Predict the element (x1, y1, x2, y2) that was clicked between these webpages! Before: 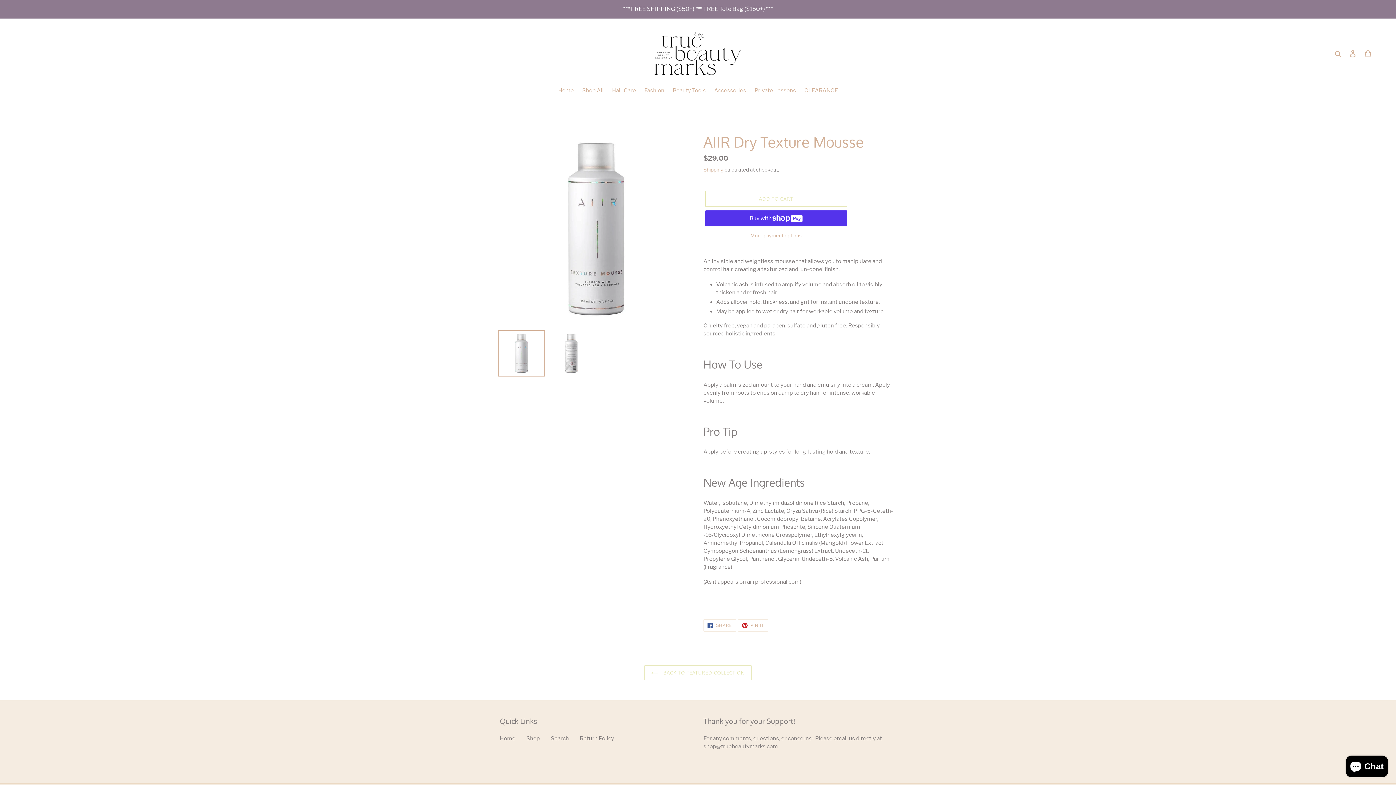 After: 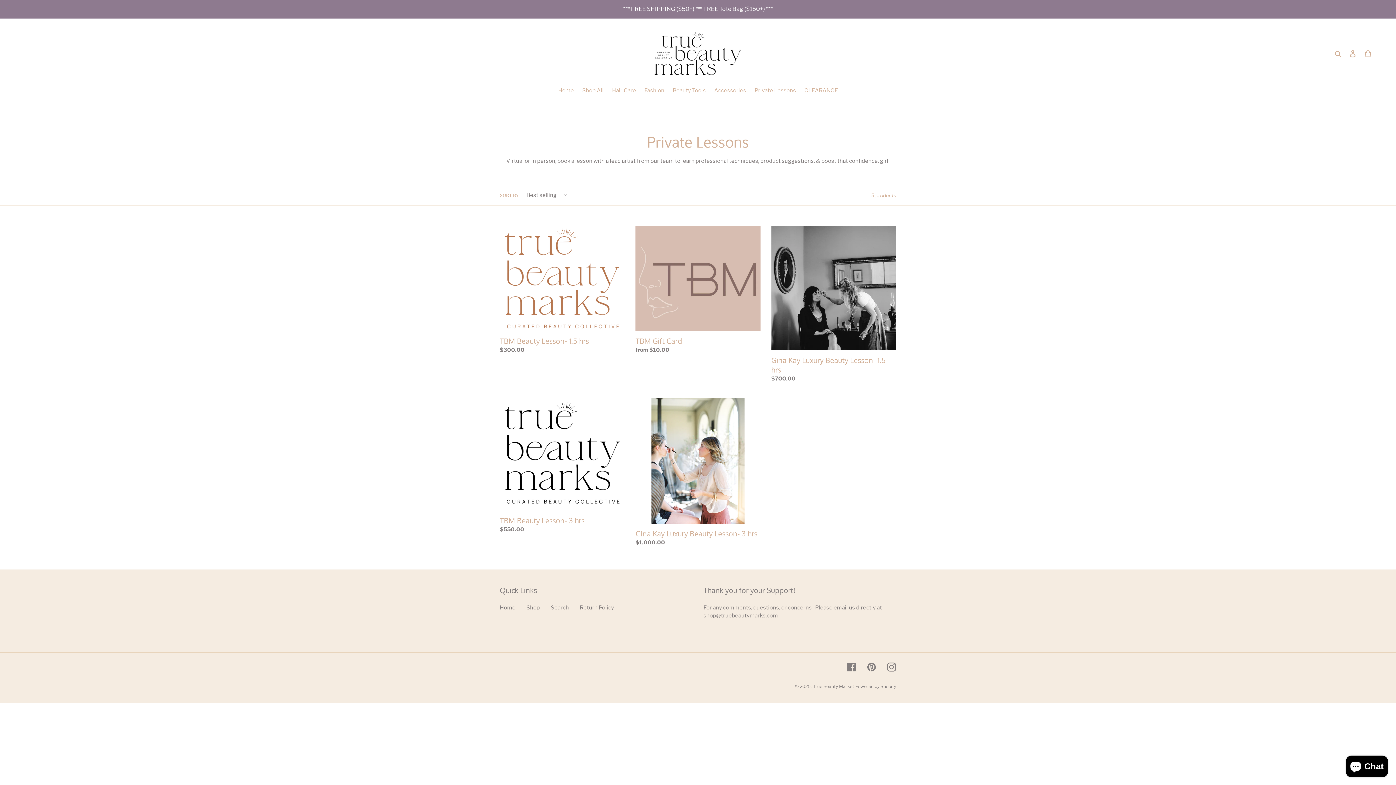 Action: bbox: (751, 86, 799, 95) label: Private Lessons